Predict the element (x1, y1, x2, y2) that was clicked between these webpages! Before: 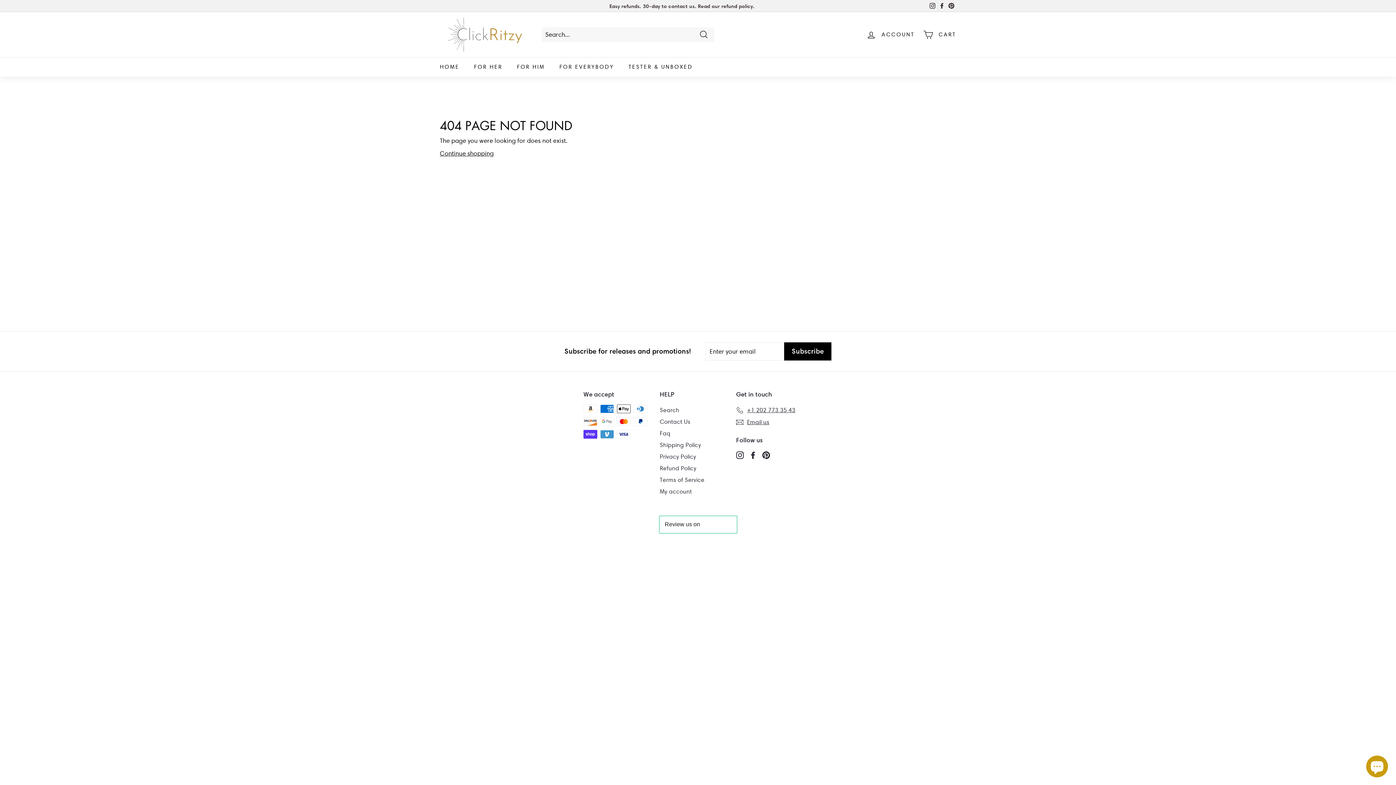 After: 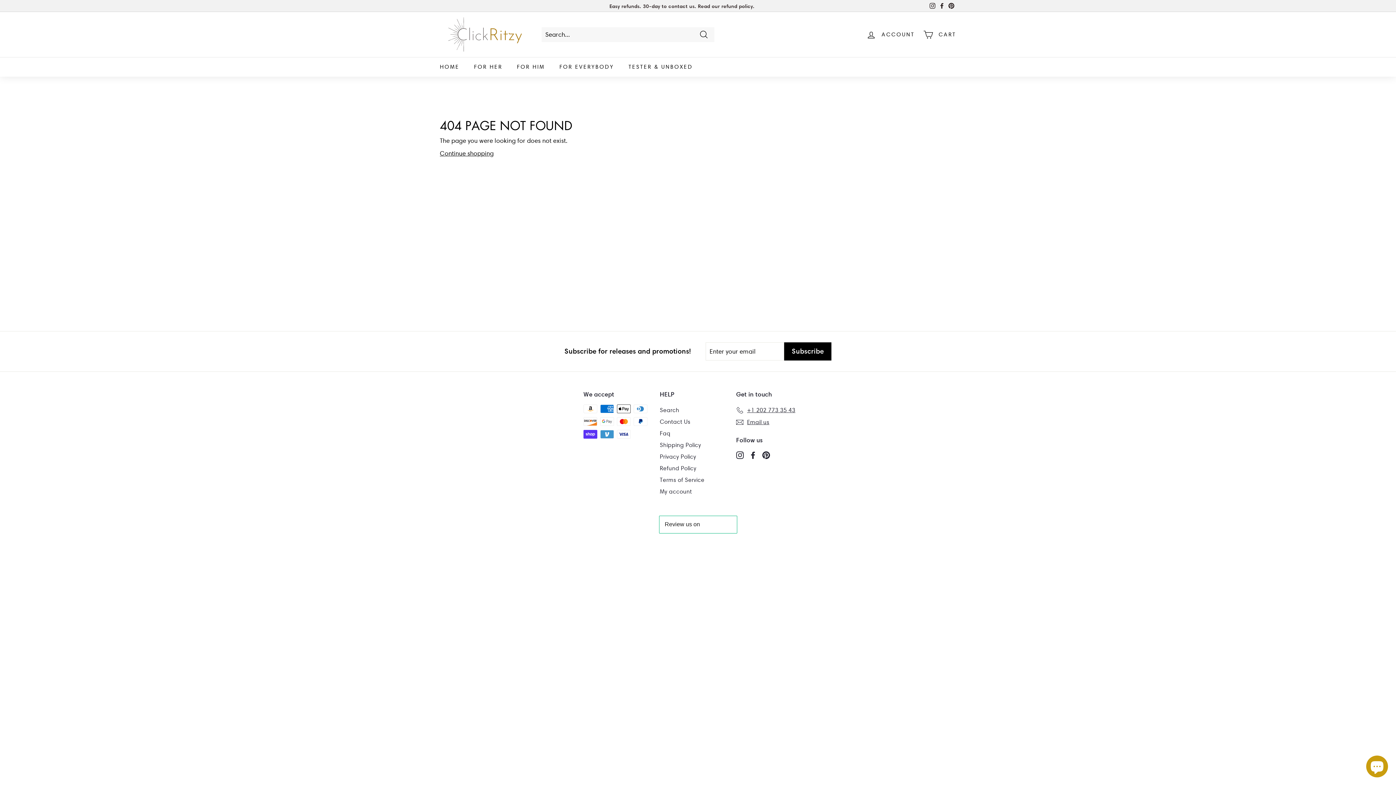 Action: bbox: (946, 0, 956, 11) label: Pinterest